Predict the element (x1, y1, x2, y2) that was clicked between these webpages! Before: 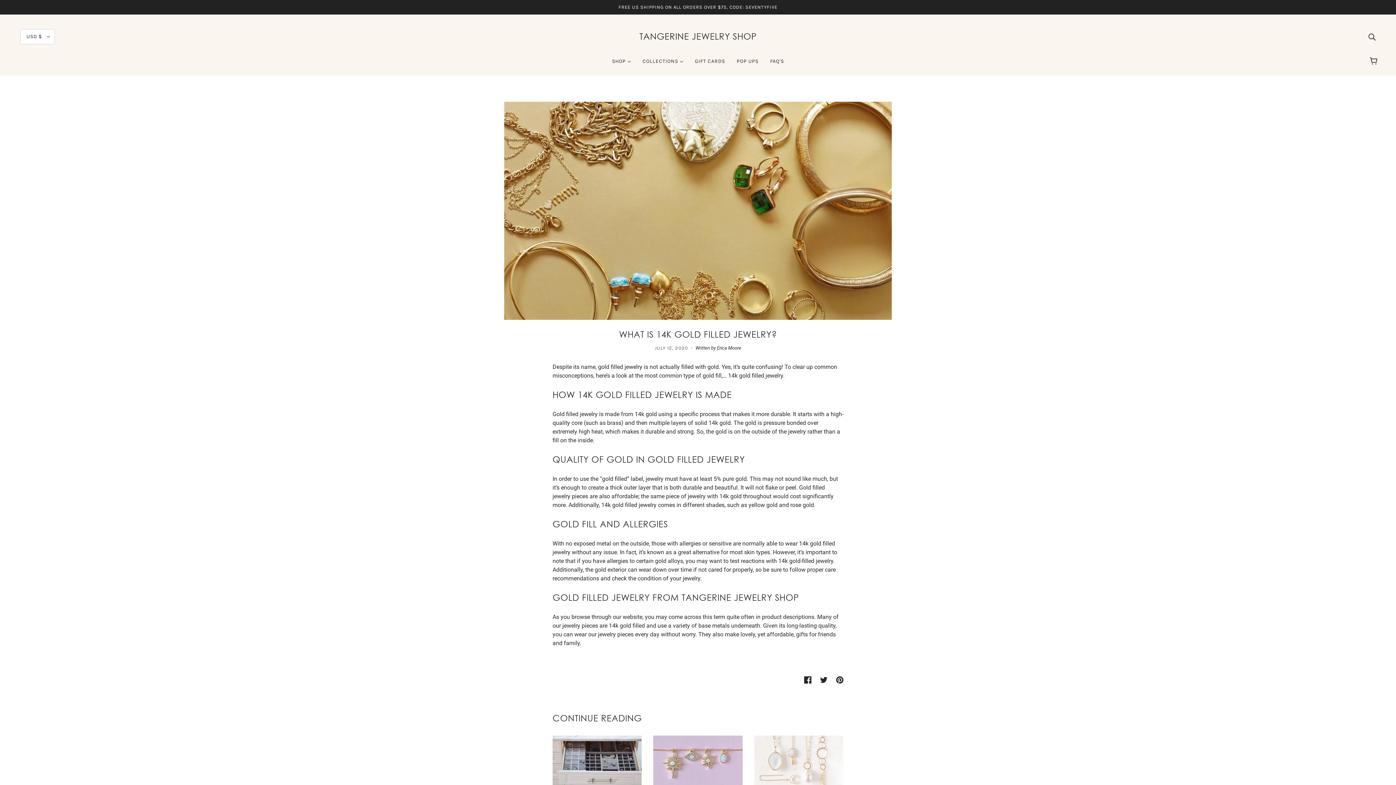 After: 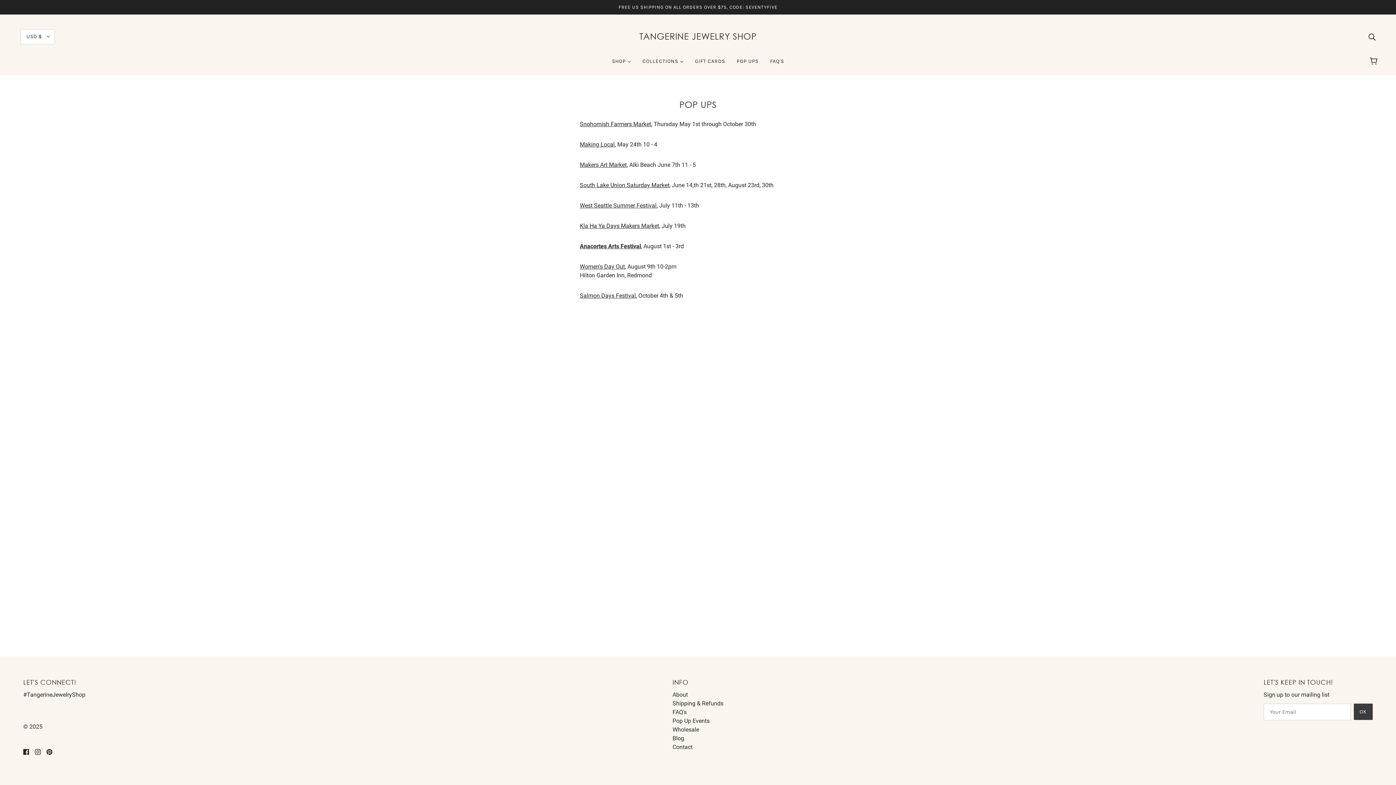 Action: bbox: (731, 53, 764, 75) label: POP UPS